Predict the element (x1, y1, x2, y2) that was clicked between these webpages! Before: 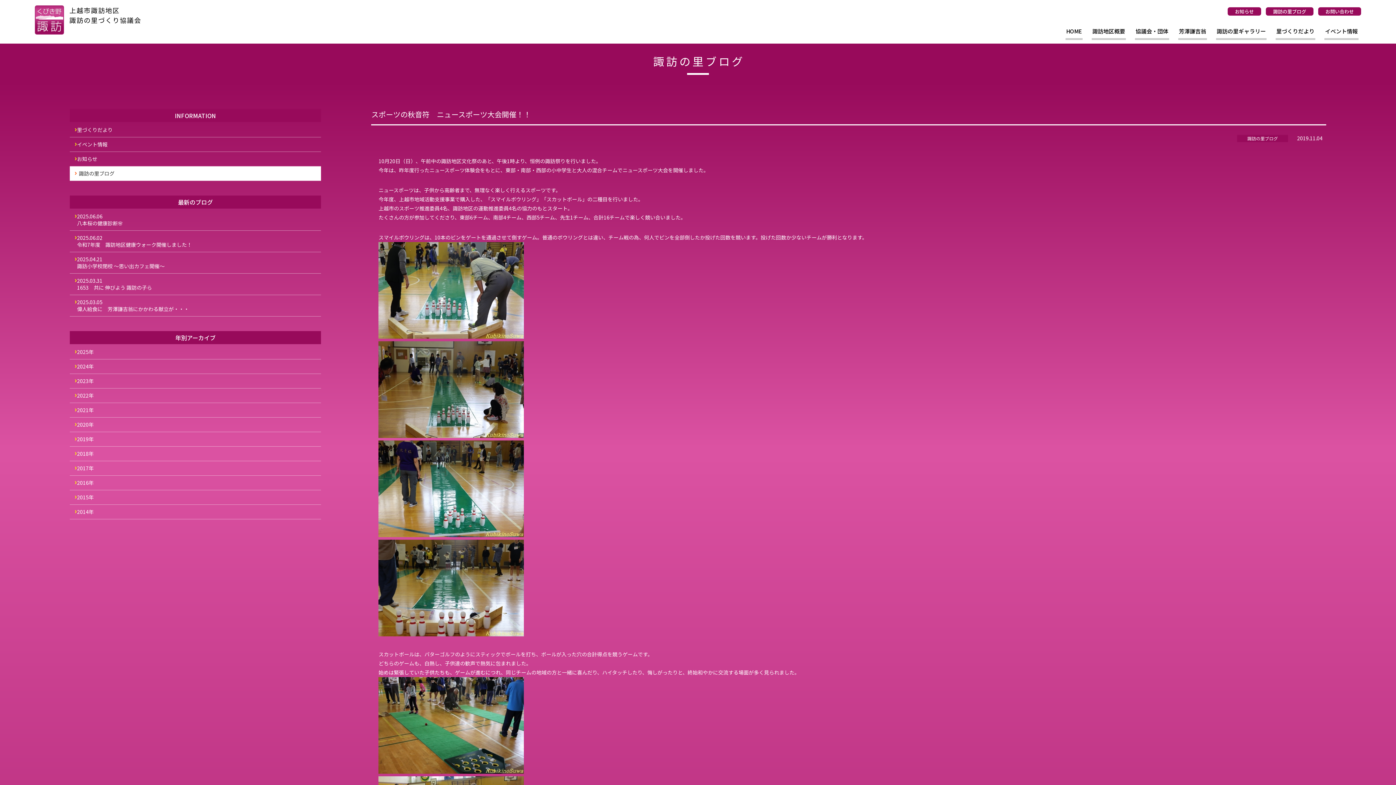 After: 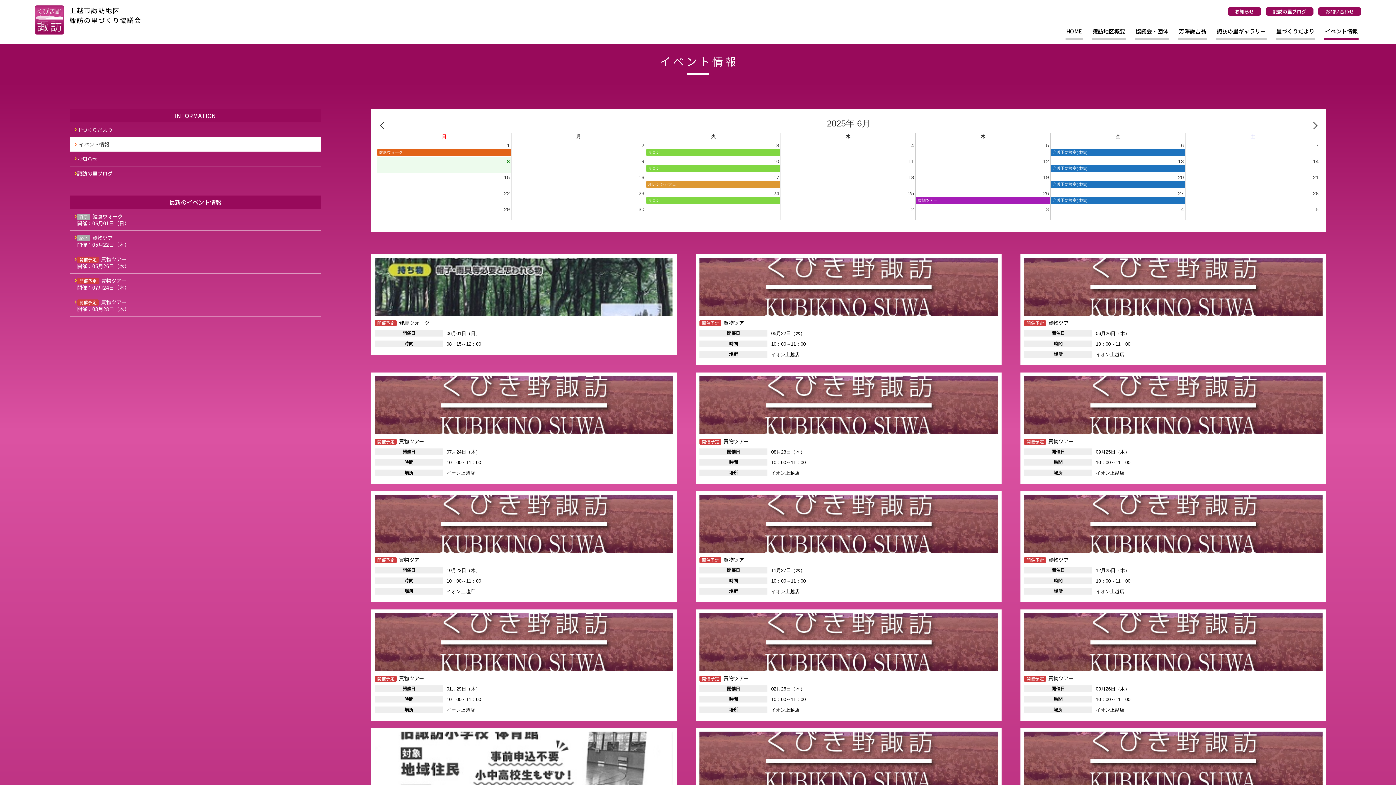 Action: bbox: (1324, 25, 1358, 34) label: イベント情報